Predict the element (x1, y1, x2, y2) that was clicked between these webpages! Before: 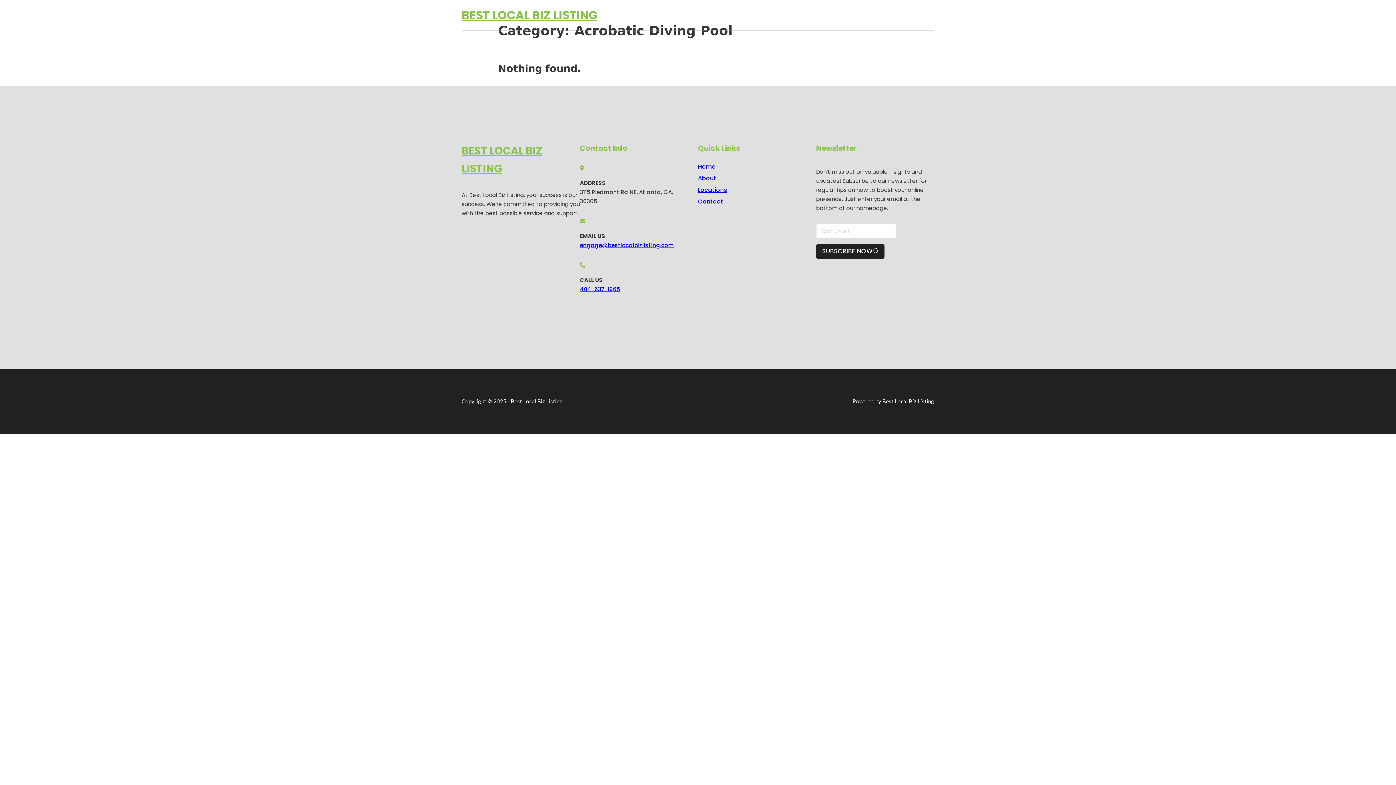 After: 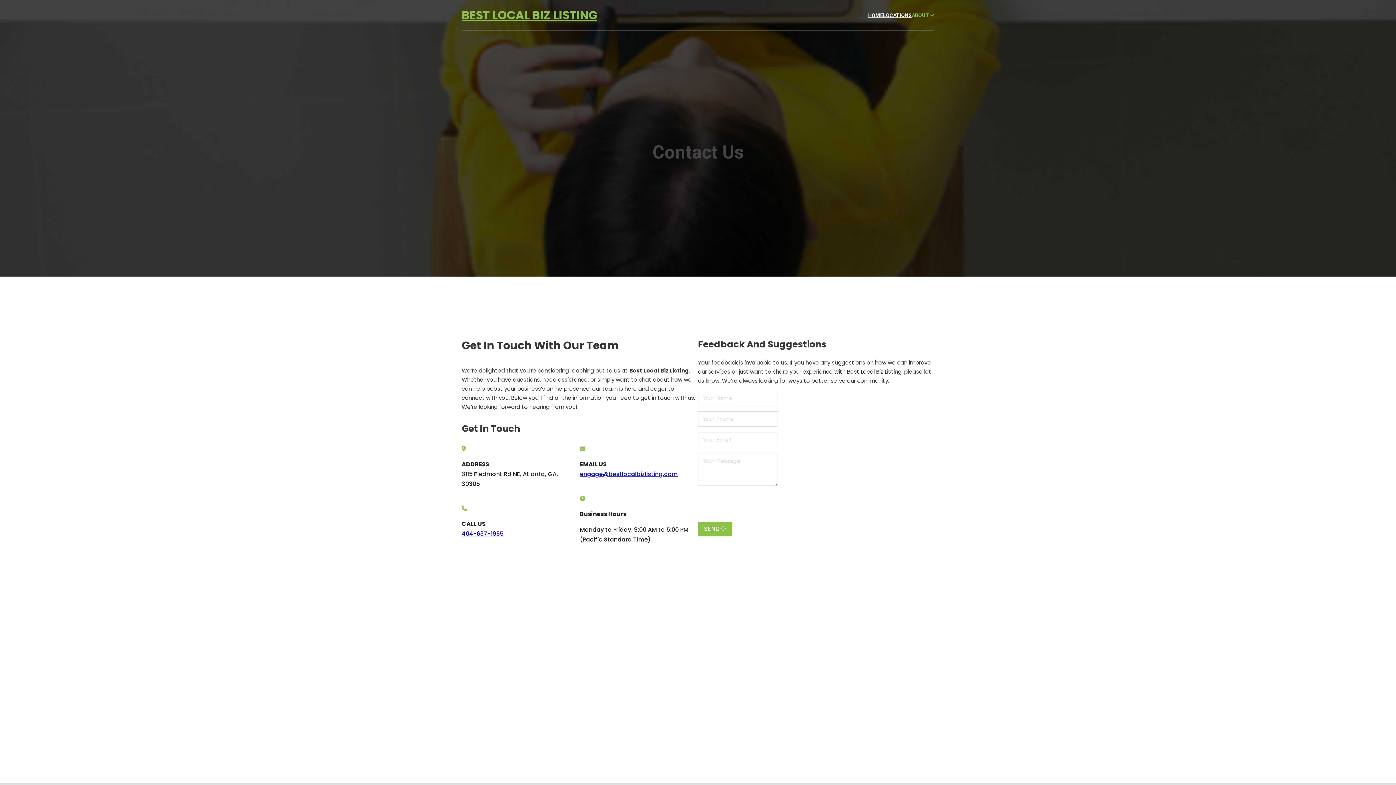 Action: label: Contact bbox: (698, 196, 723, 206)